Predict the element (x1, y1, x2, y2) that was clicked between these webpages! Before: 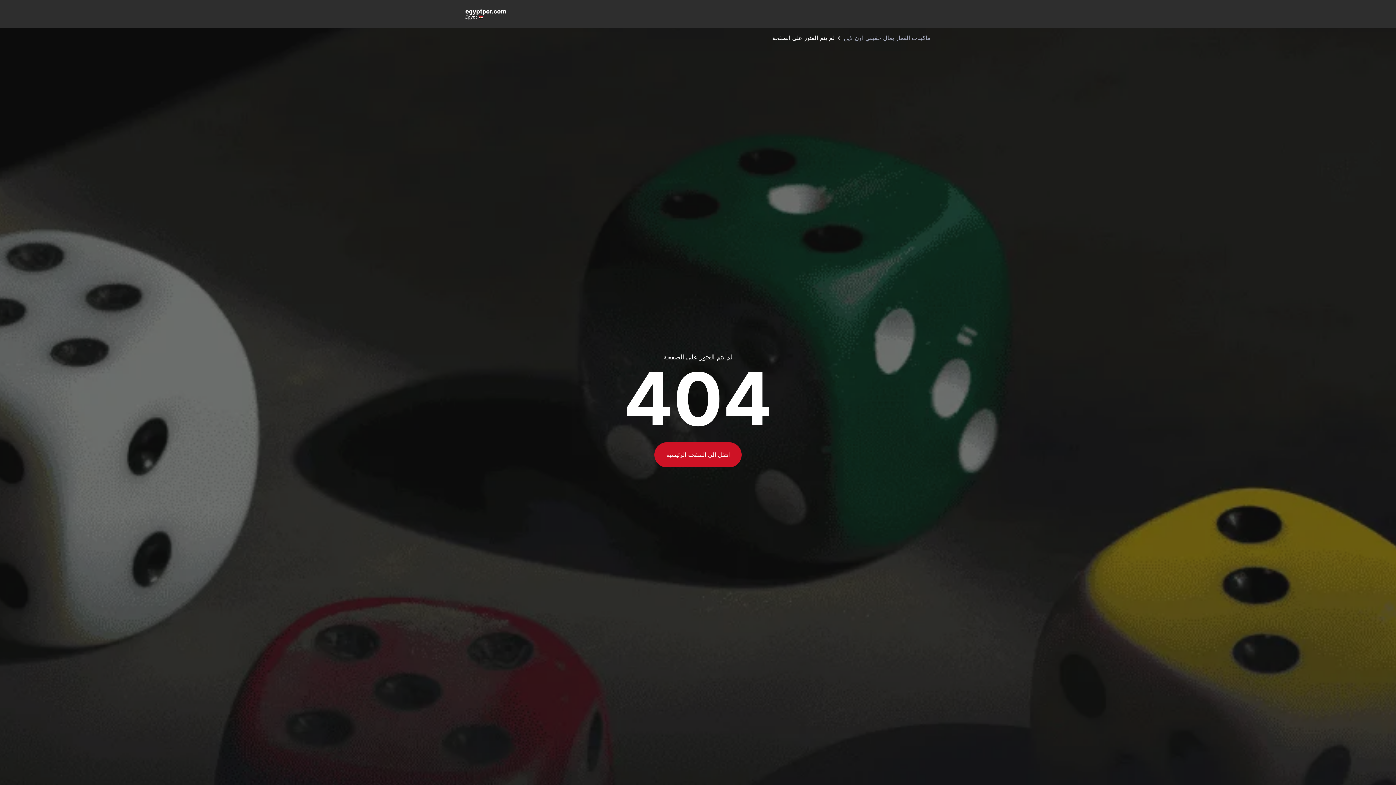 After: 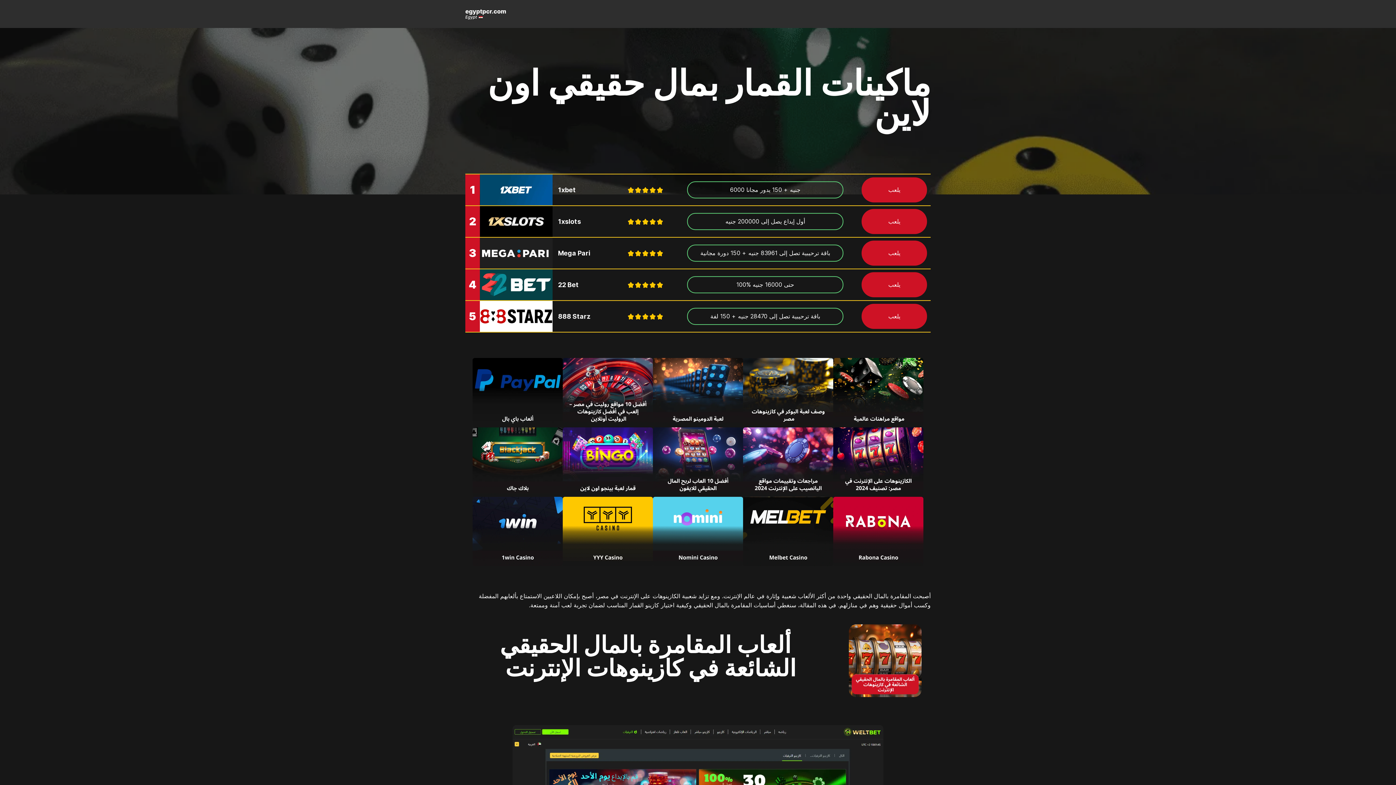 Action: bbox: (465, 18, 522, 25)